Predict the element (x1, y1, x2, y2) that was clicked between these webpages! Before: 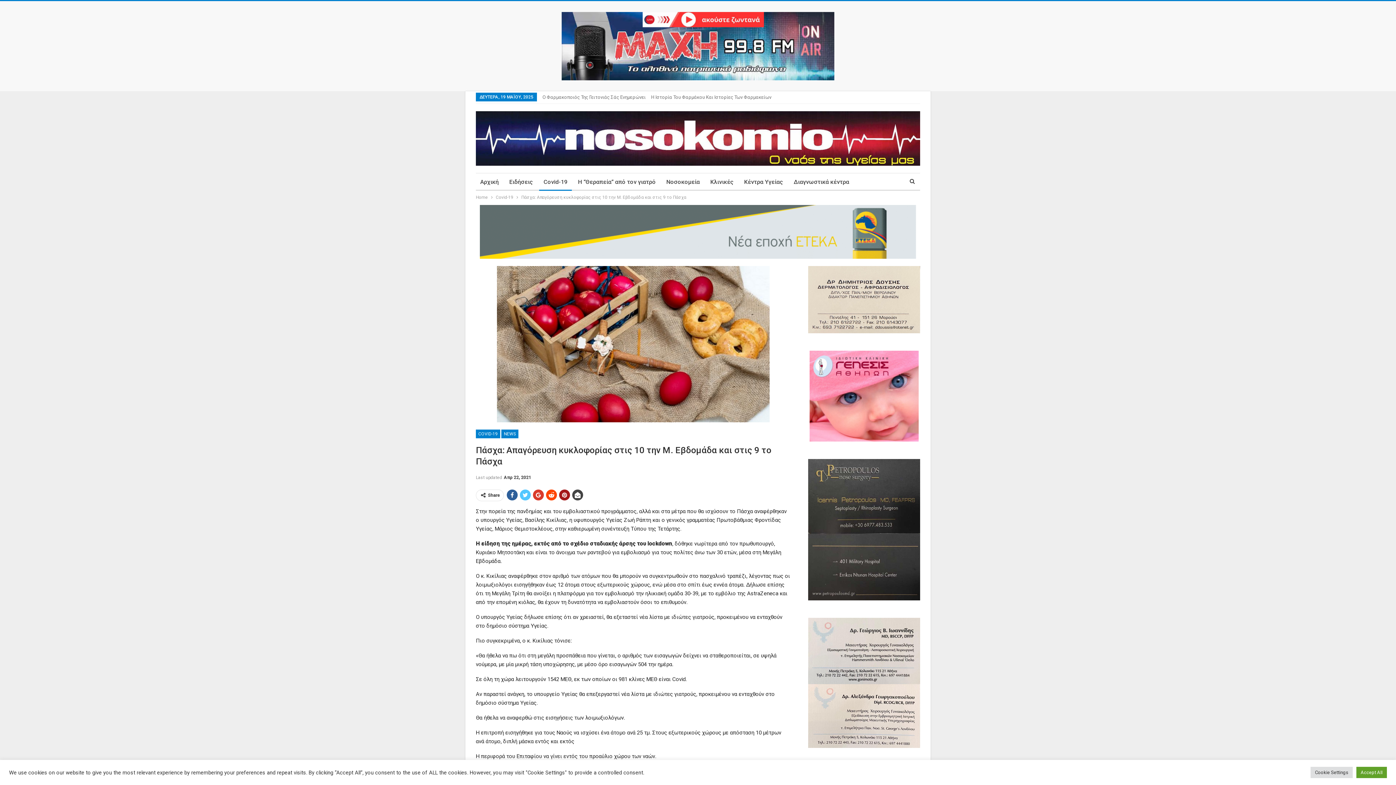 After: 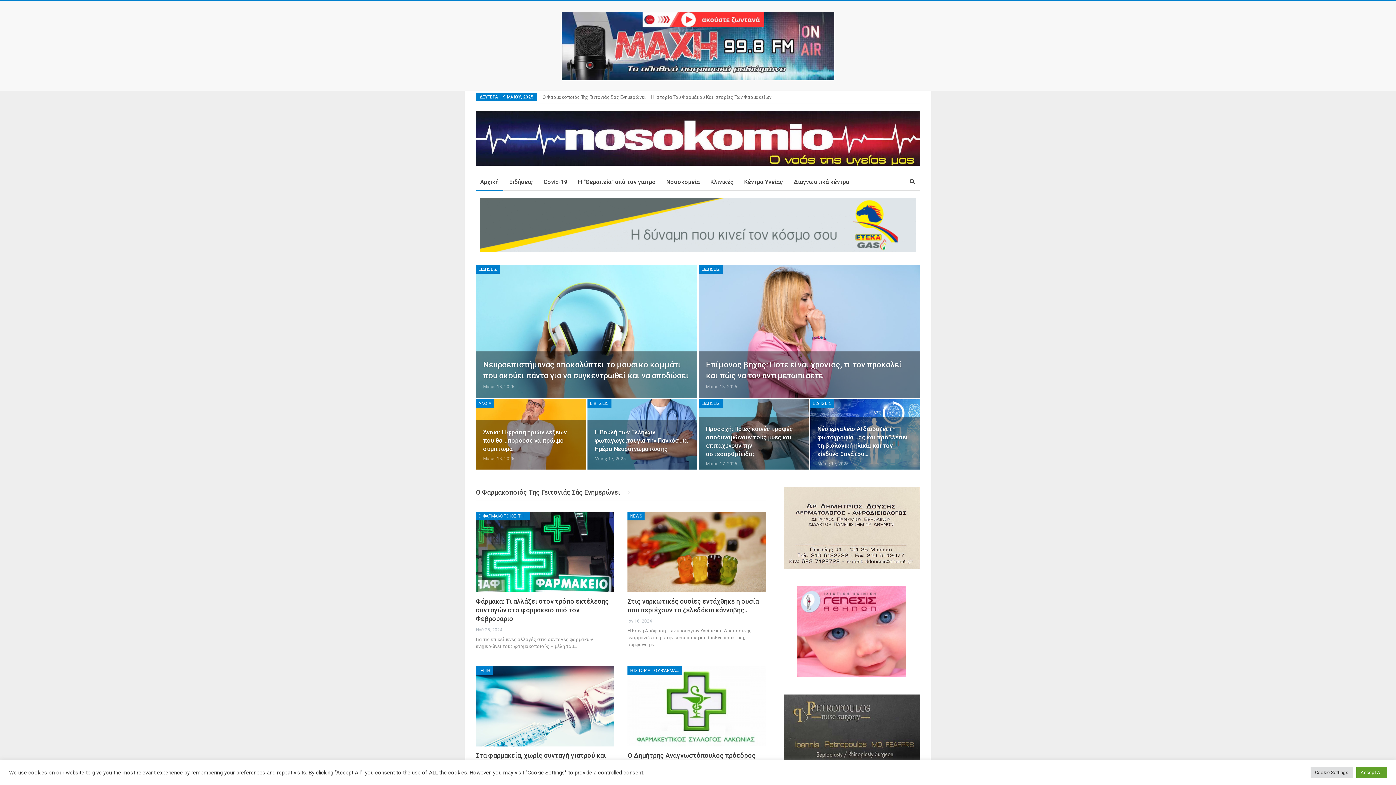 Action: label: Αρχική bbox: (476, 173, 503, 190)